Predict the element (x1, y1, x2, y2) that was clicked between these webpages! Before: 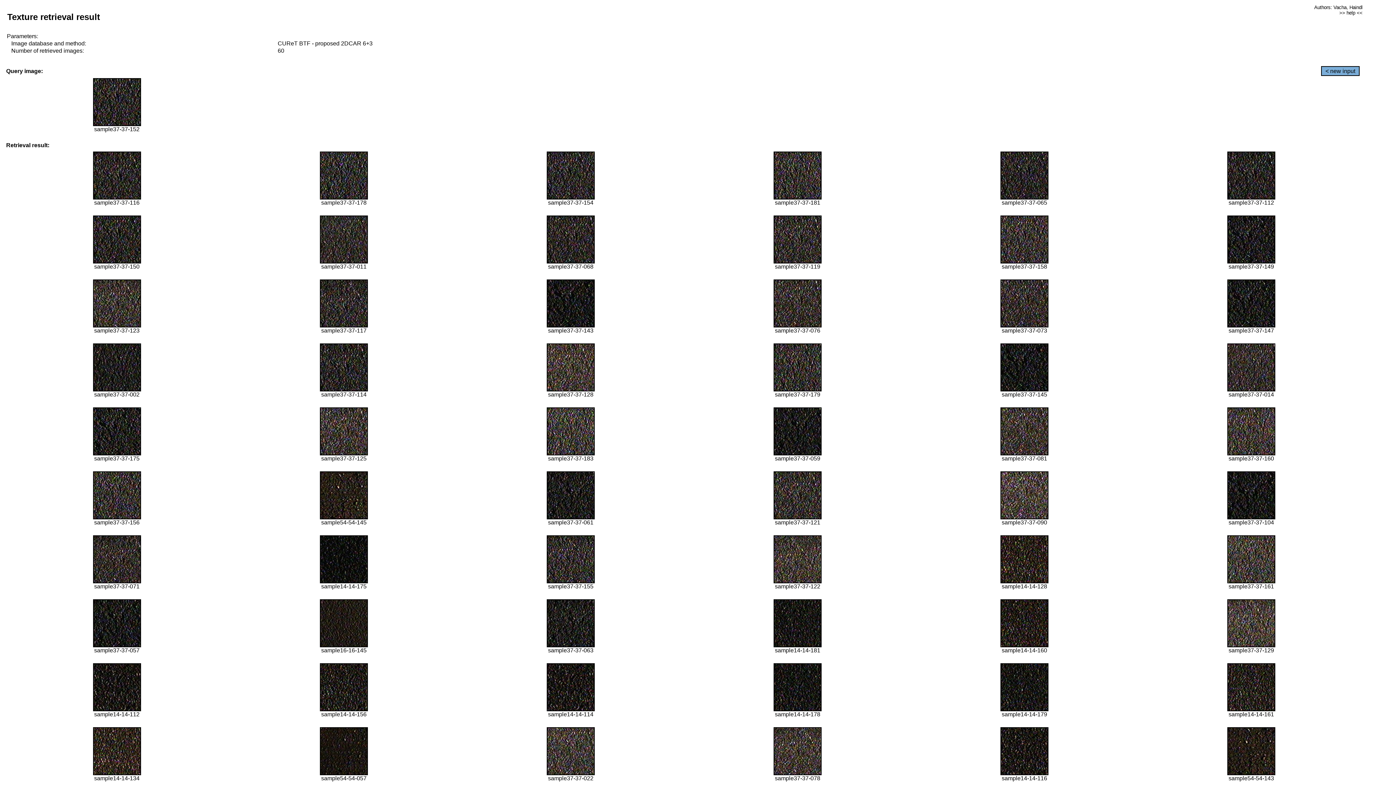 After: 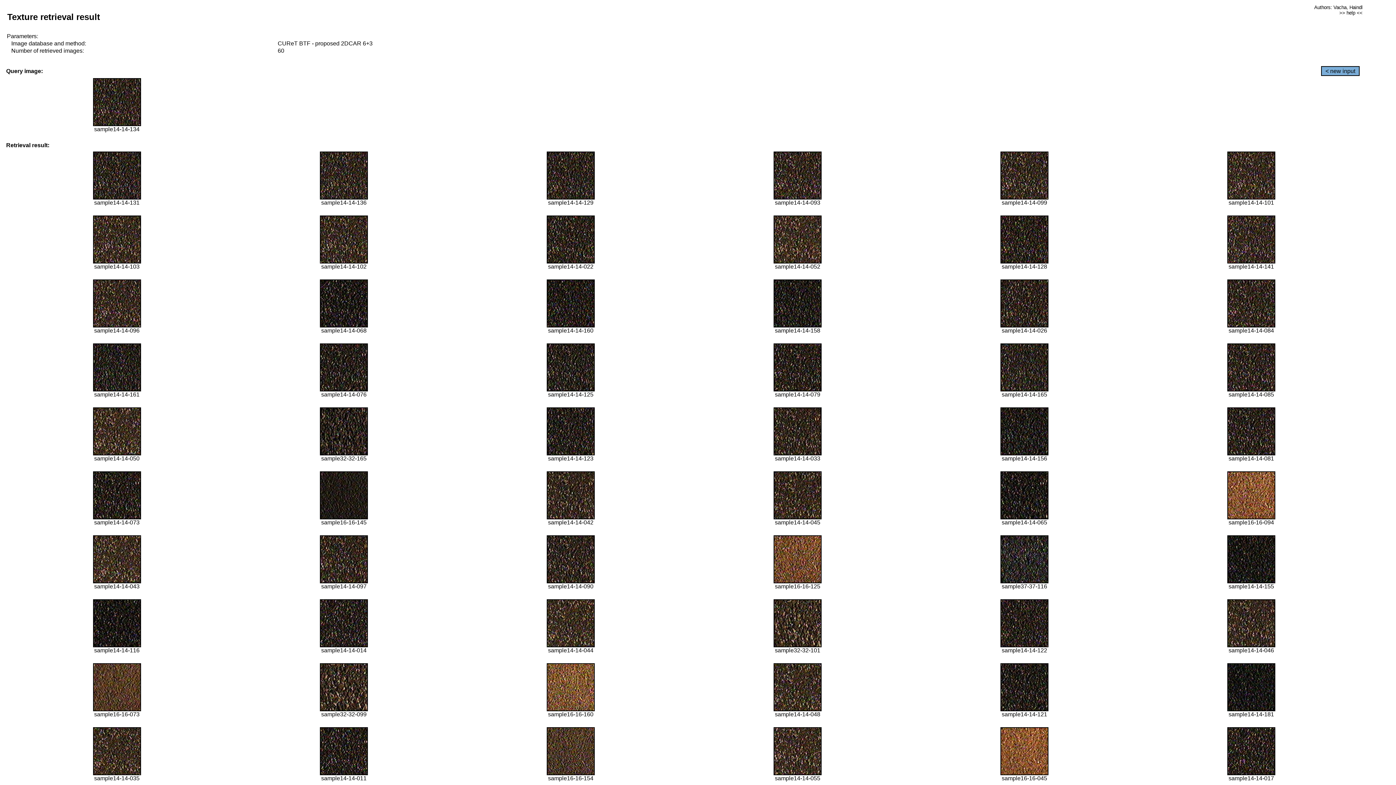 Action: bbox: (92, 770, 140, 776)